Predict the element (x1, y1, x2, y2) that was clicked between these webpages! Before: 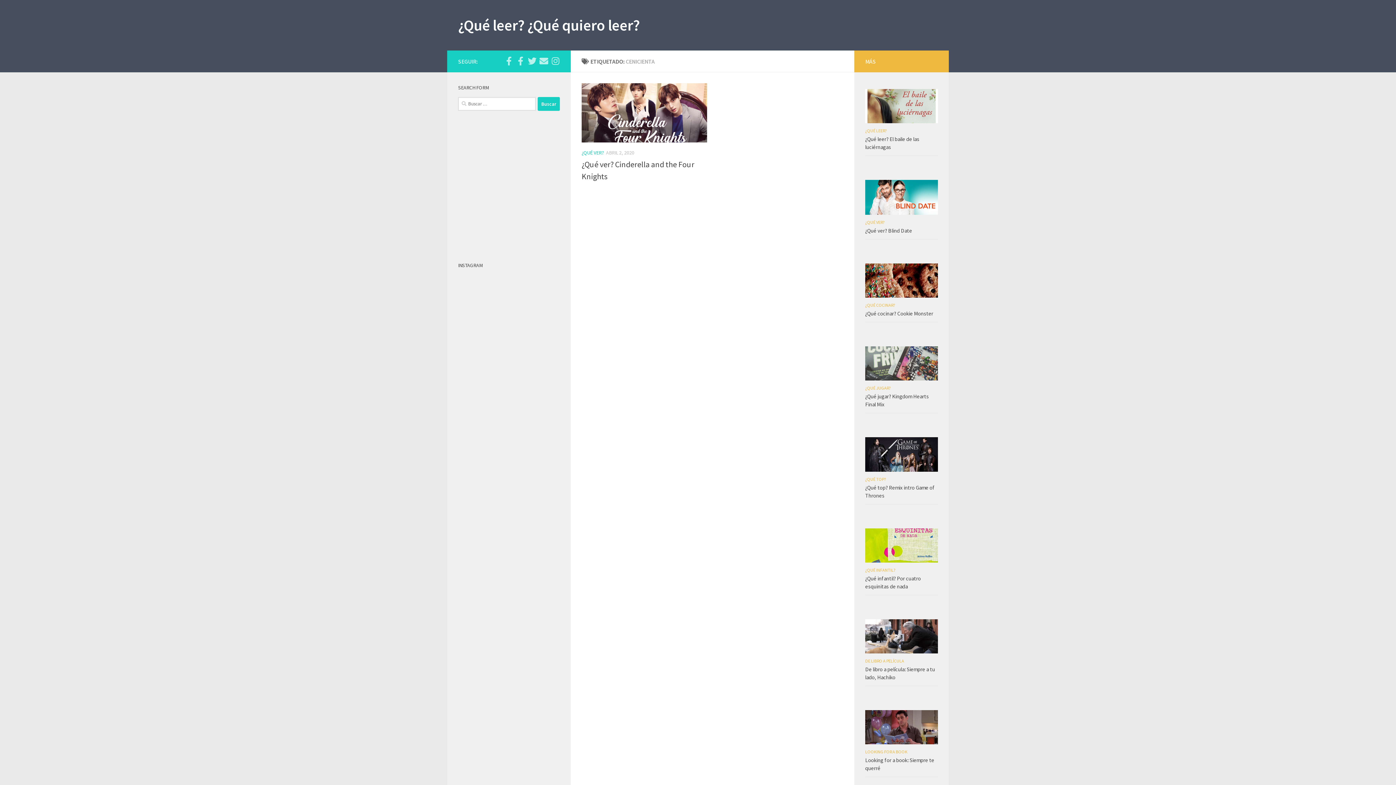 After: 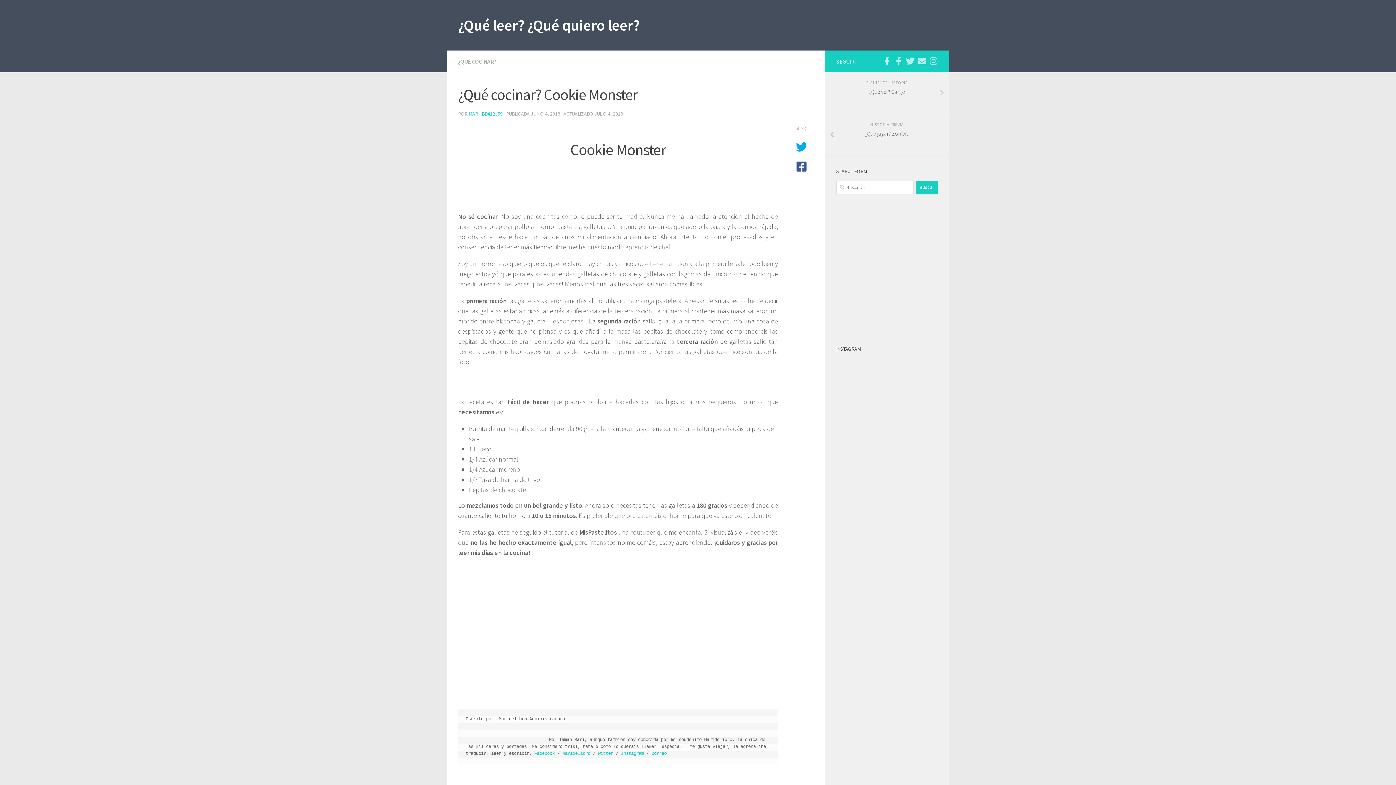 Action: bbox: (865, 263, 938, 297)